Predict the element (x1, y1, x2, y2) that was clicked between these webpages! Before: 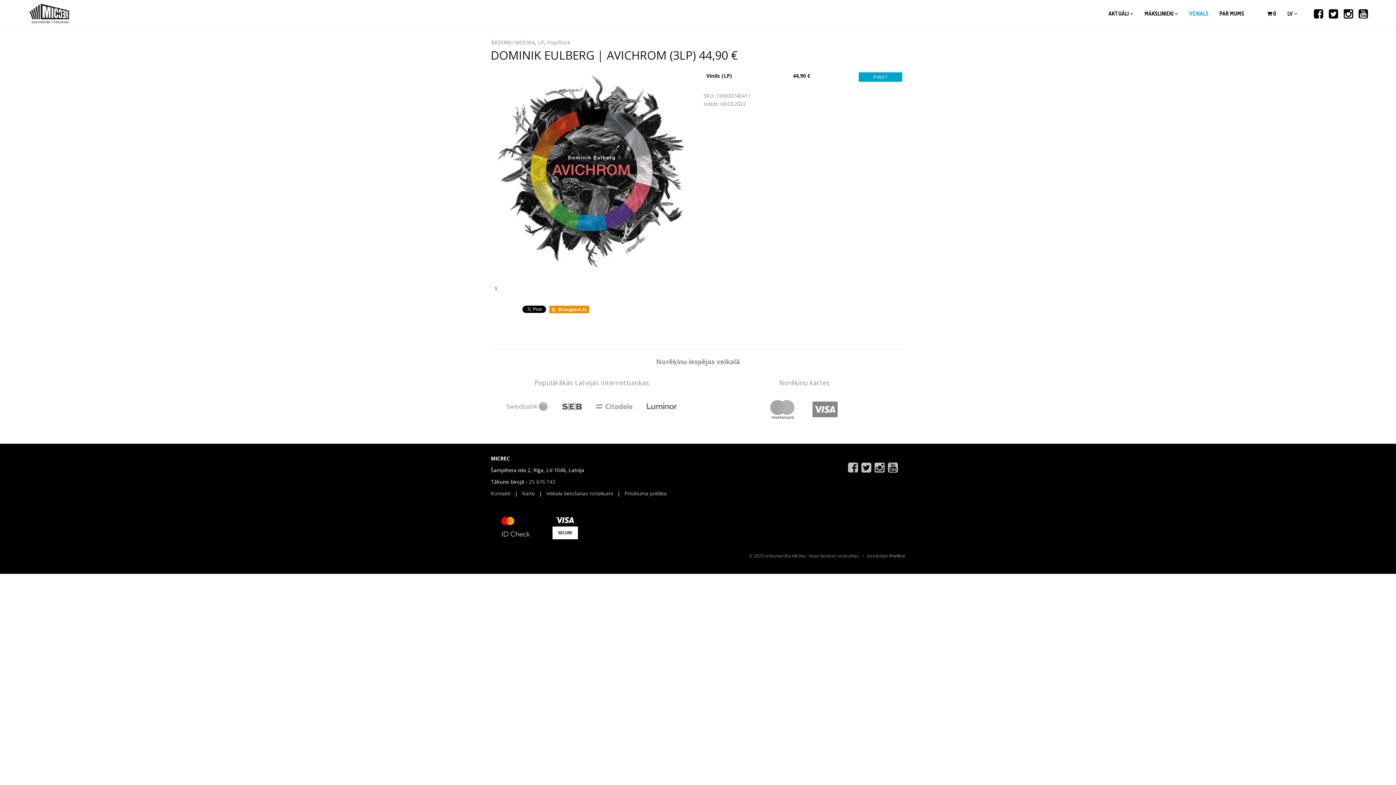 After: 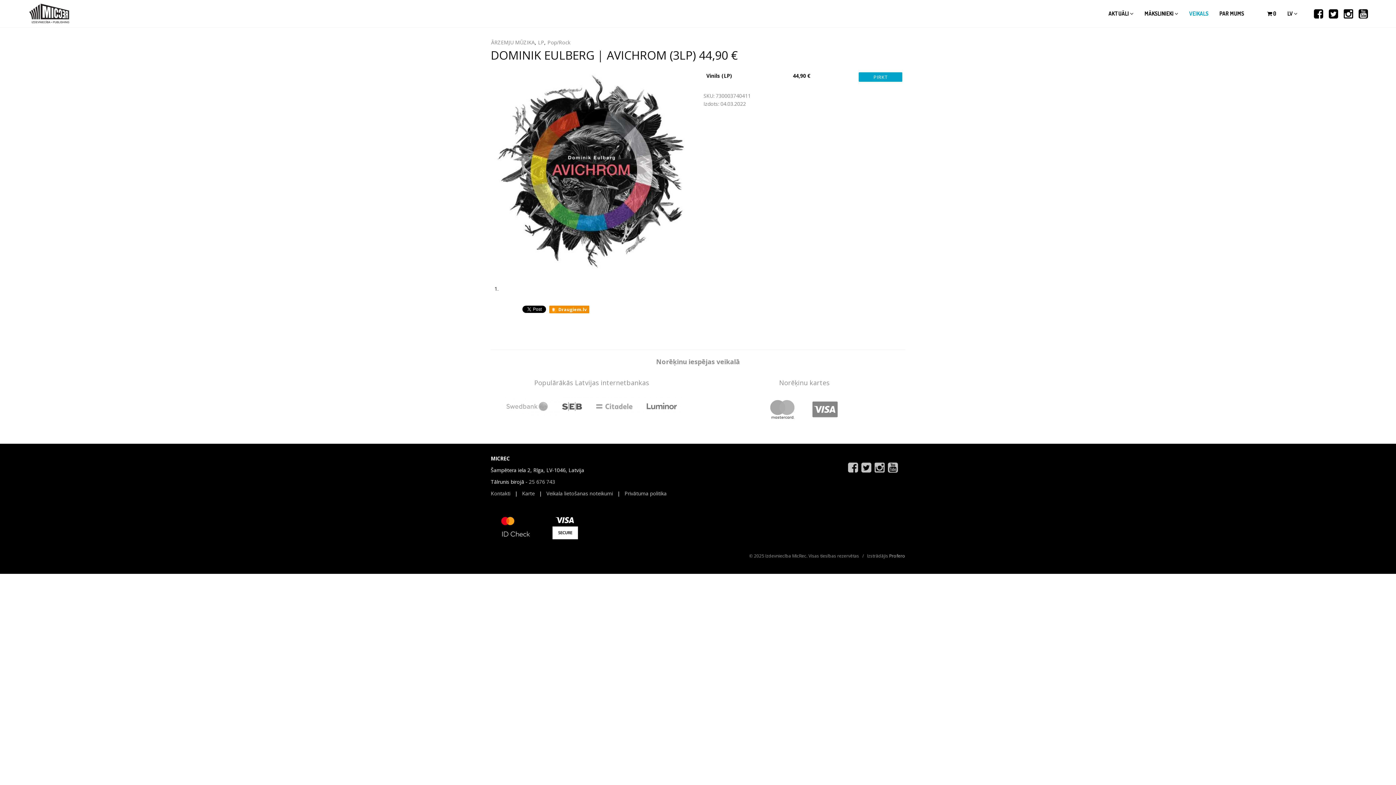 Action: bbox: (1374, 552, 1389, 566)